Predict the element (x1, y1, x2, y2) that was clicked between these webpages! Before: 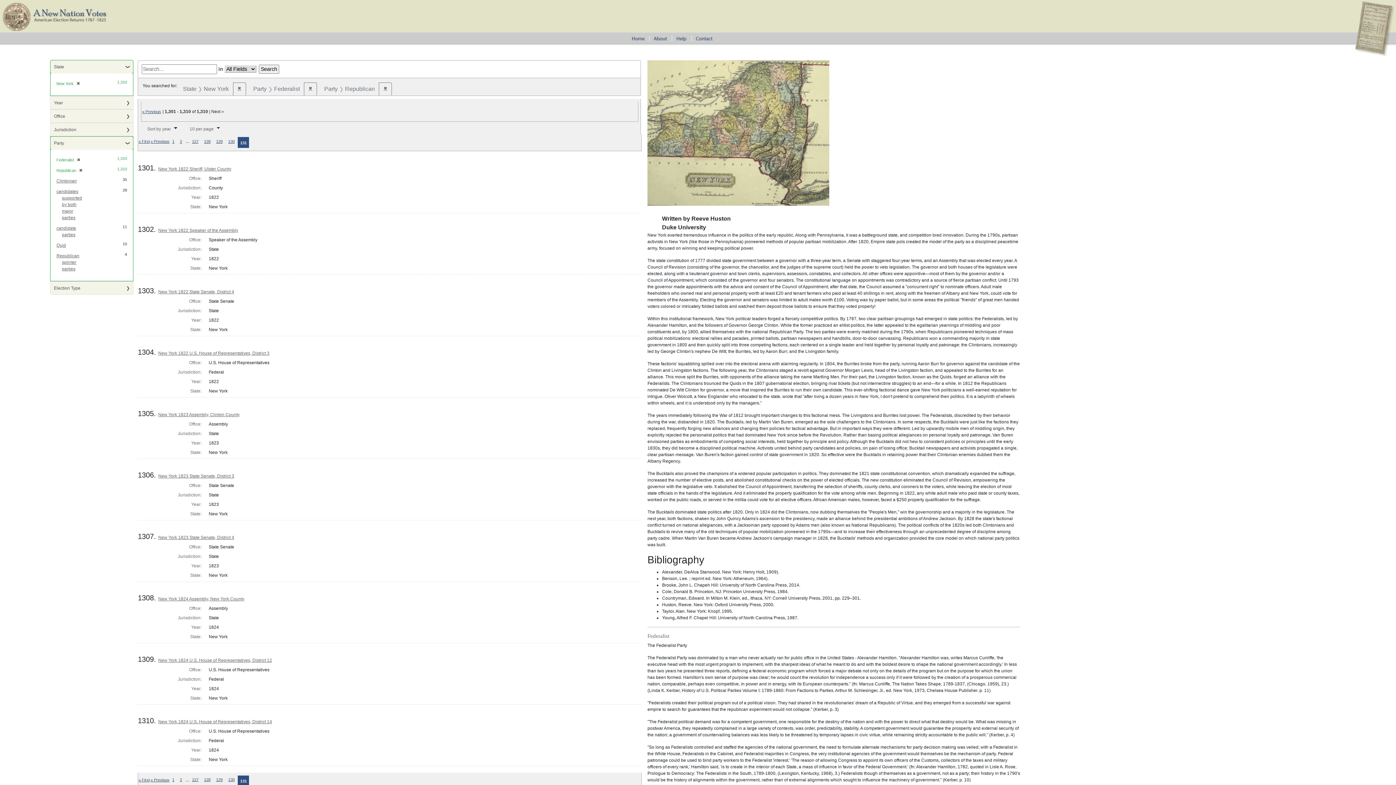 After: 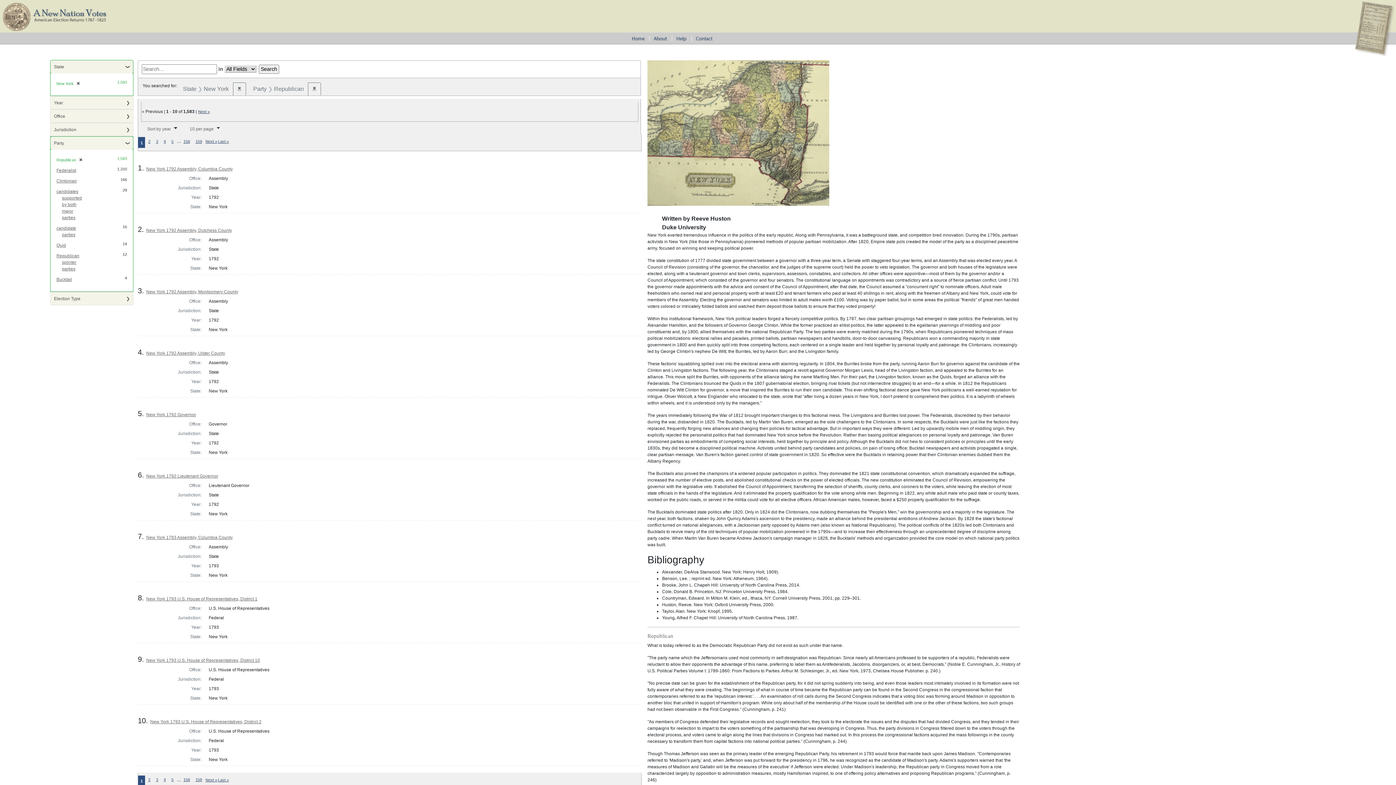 Action: label: ✖
Remove constraint Party: Federalist bbox: (303, 82, 317, 95)